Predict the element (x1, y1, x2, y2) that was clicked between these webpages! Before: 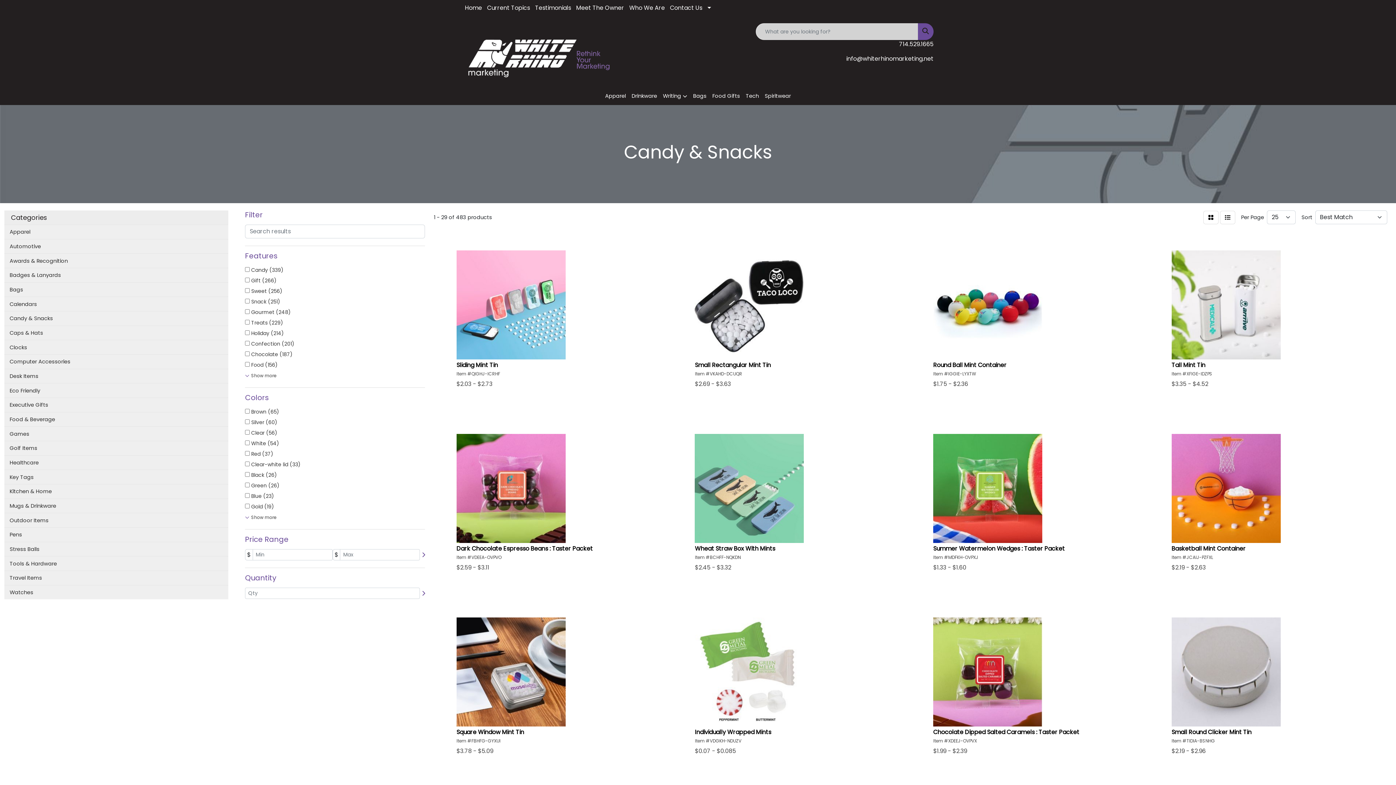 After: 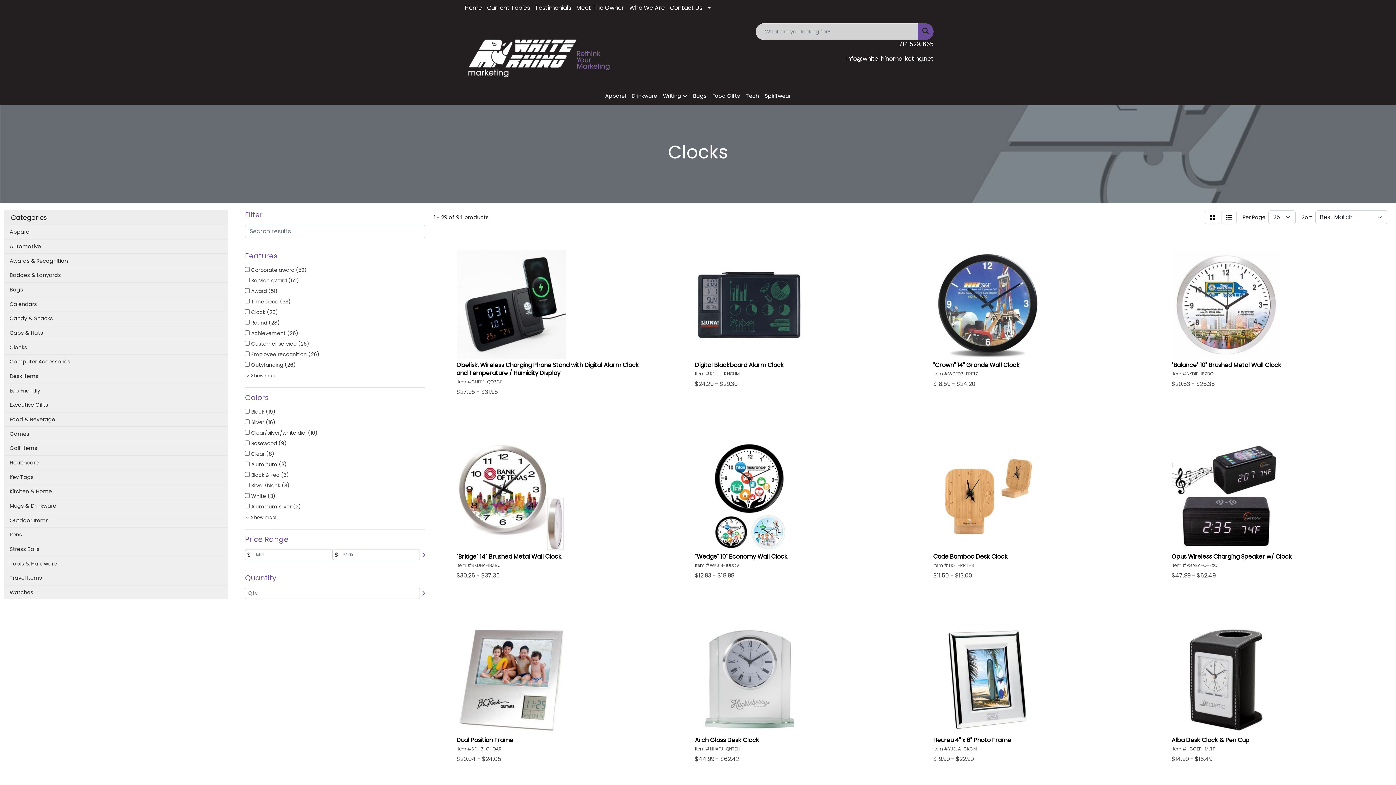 Action: label: Clocks bbox: (4, 340, 228, 354)